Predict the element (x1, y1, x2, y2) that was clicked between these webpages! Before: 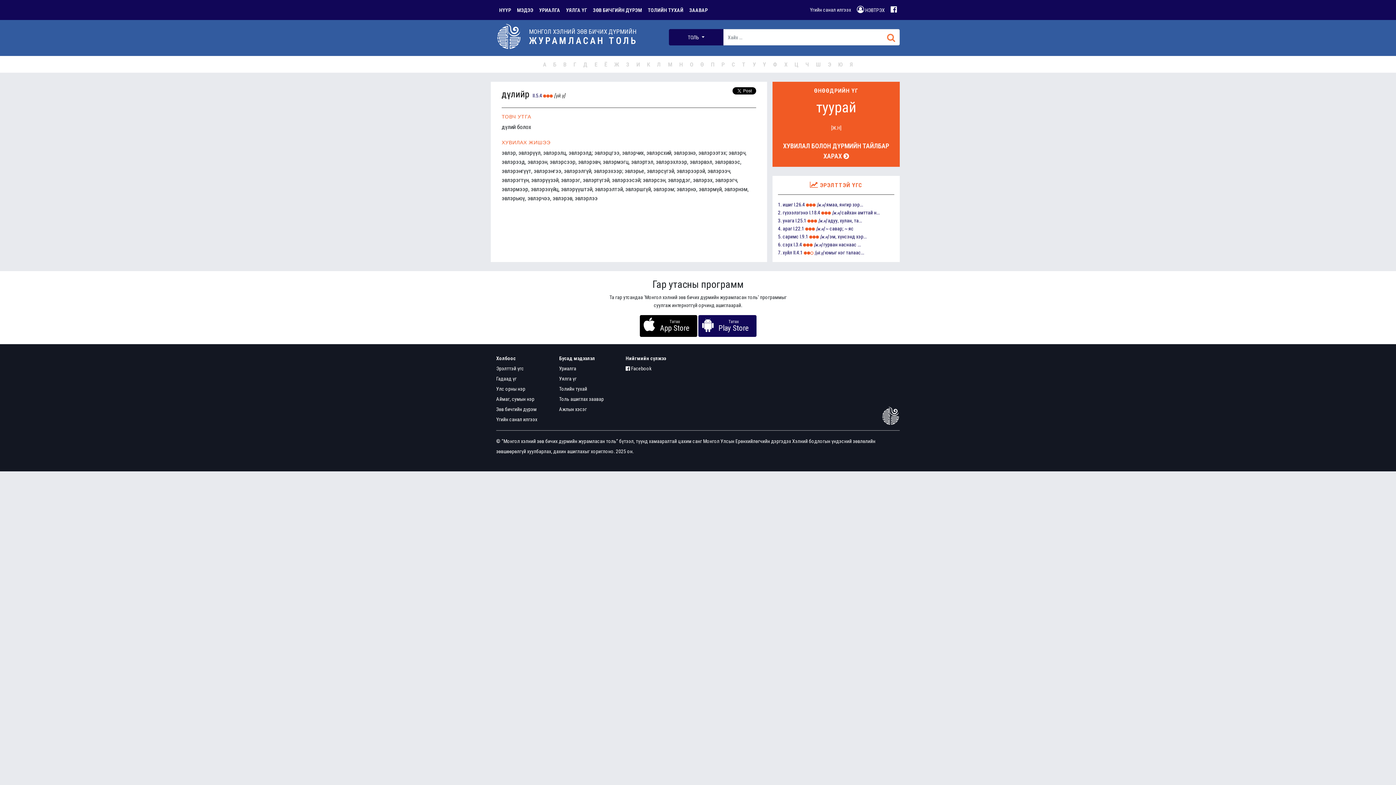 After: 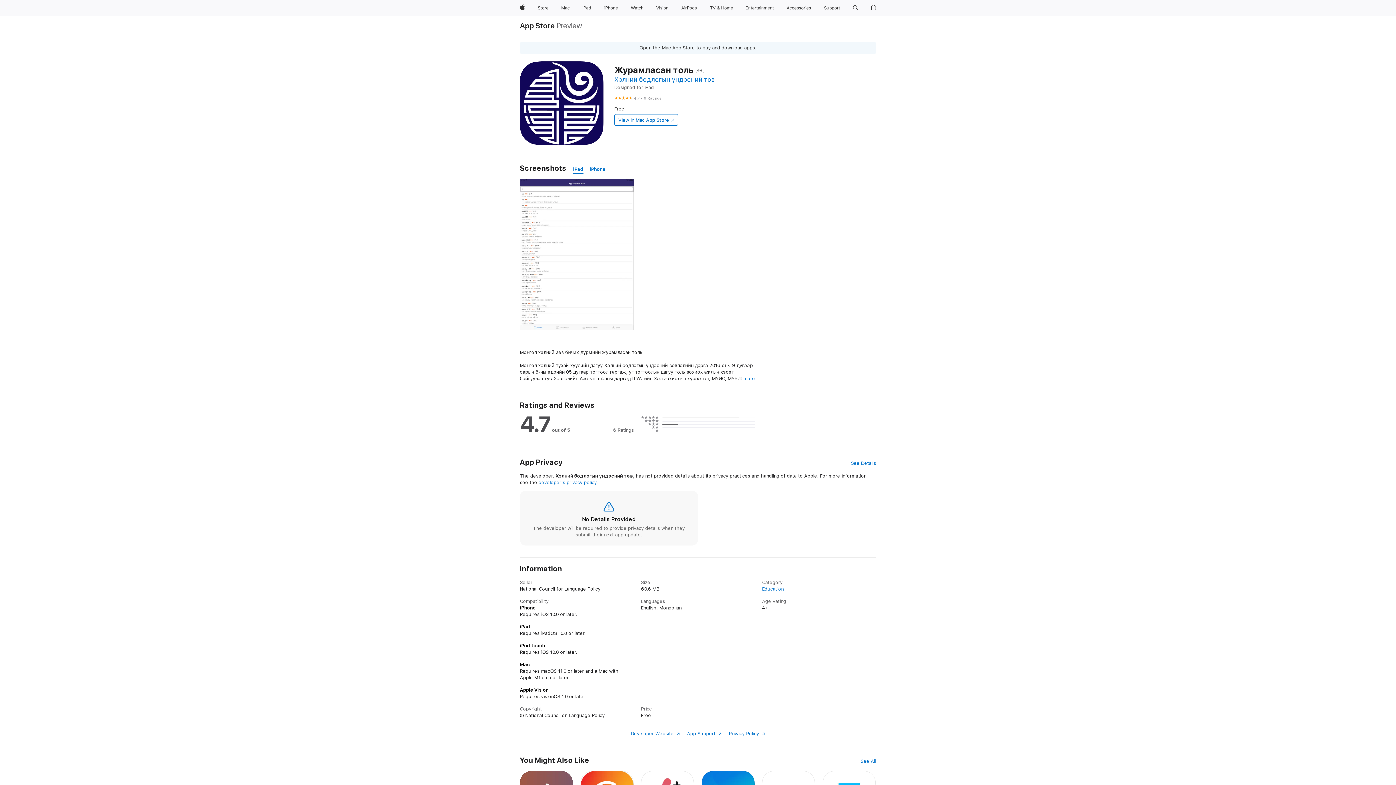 Action: bbox: (639, 315, 697, 337) label: Татах
App Store